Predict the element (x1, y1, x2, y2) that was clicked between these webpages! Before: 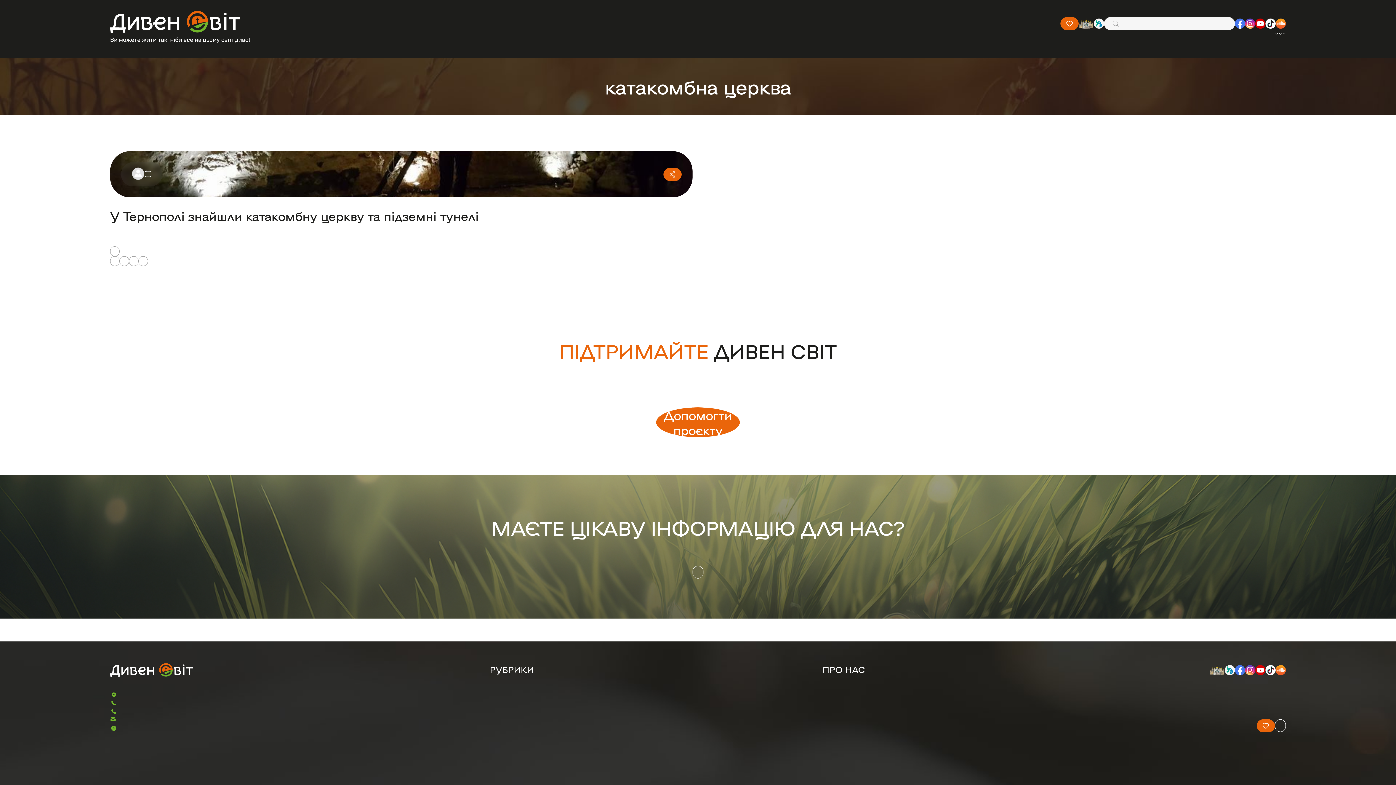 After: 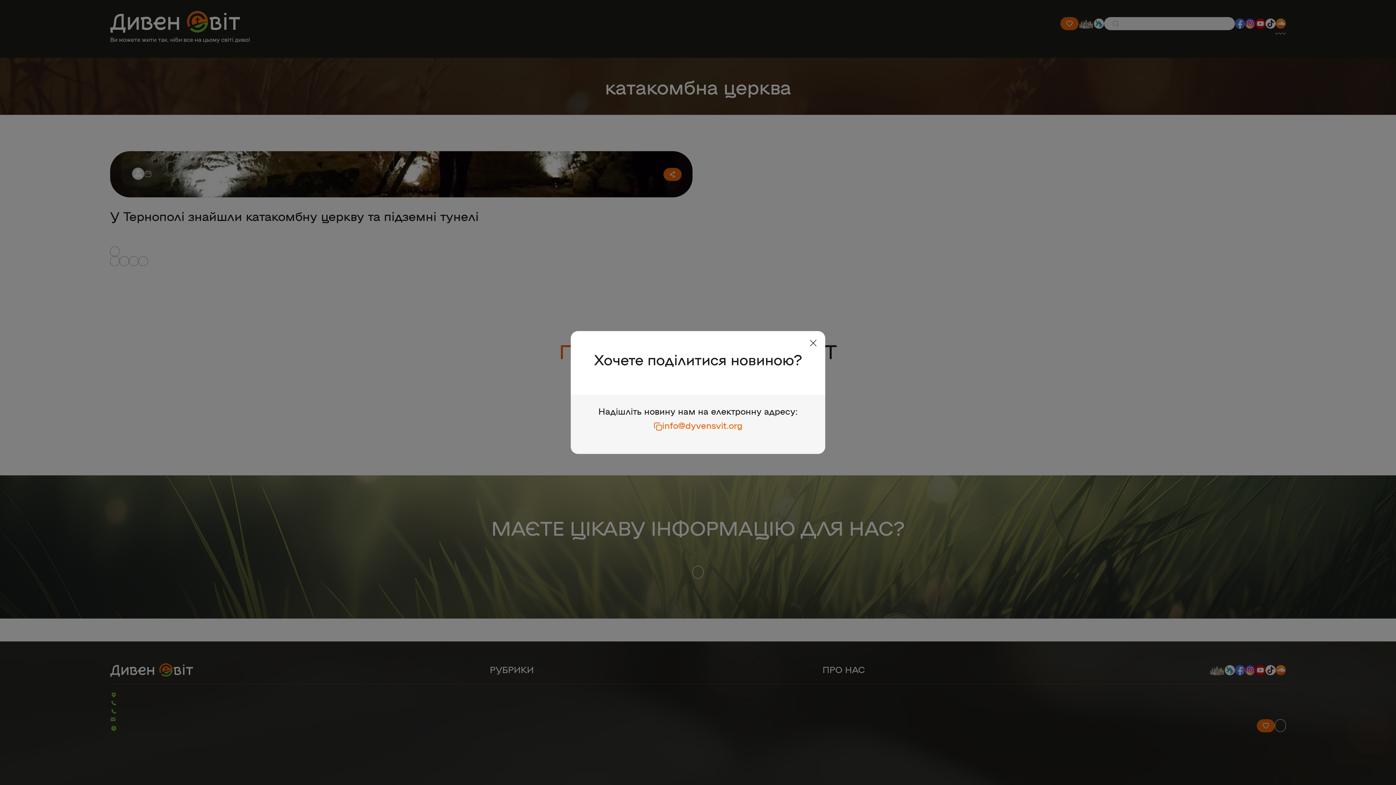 Action: label: Запропонувати новину bbox: (1275, 719, 1286, 732)